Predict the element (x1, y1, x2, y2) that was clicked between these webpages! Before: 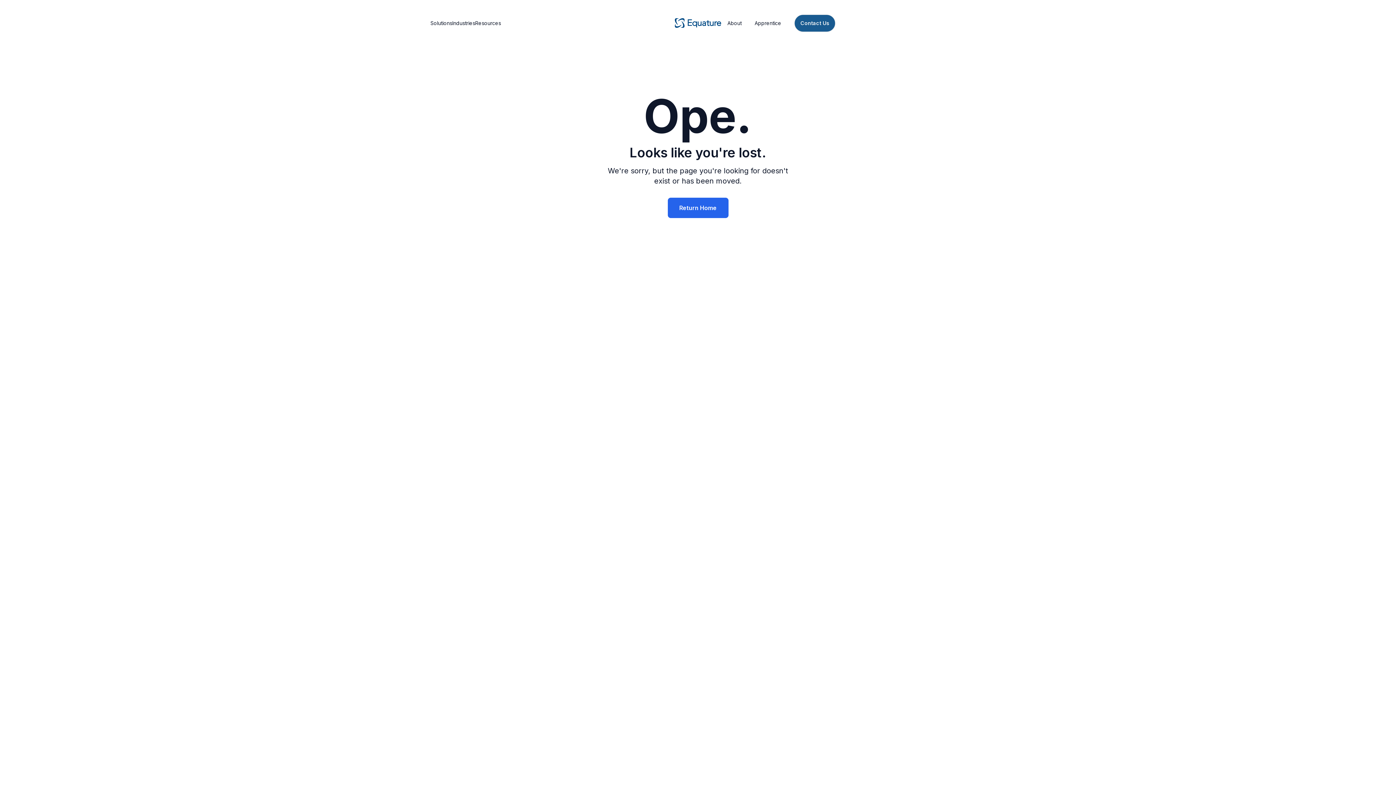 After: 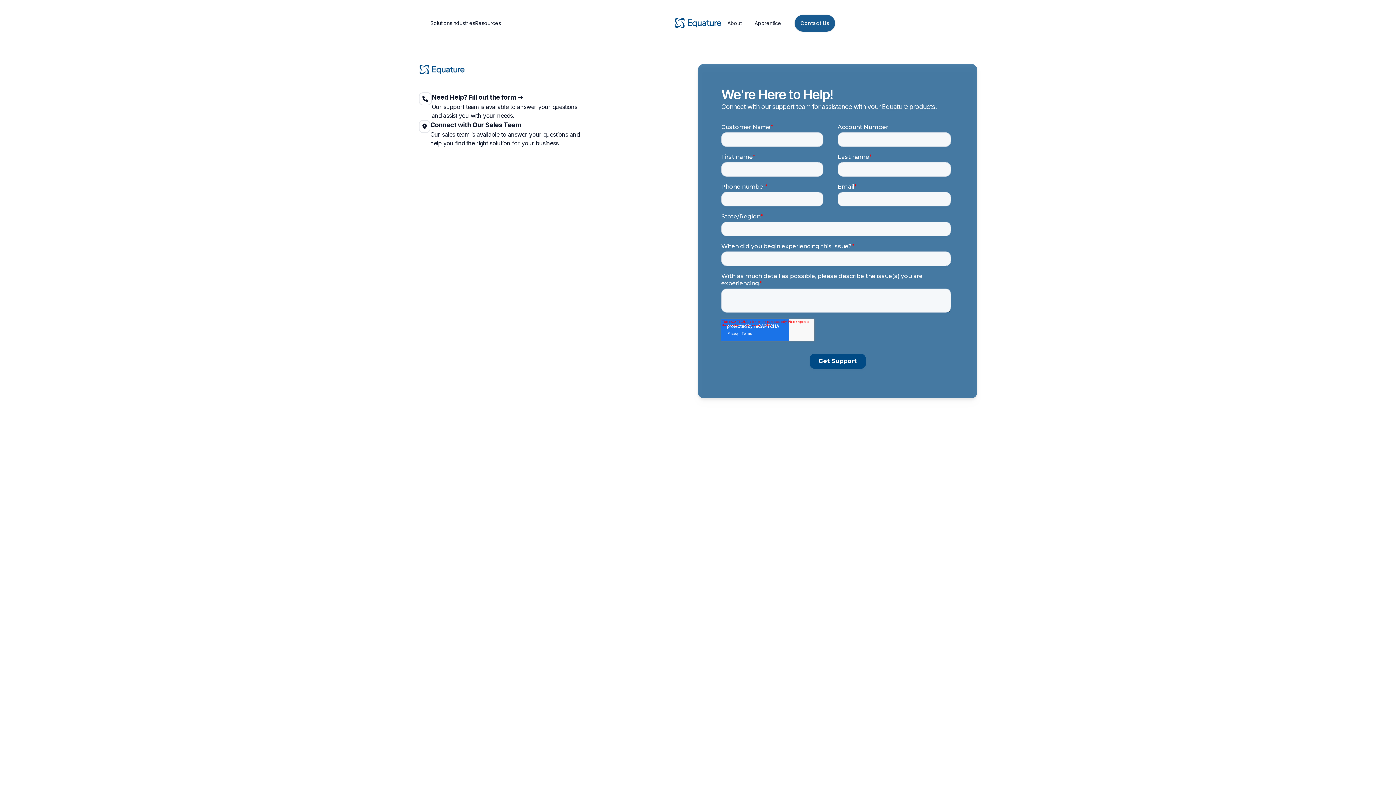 Action: bbox: (794, 14, 835, 32) label: Contact Us